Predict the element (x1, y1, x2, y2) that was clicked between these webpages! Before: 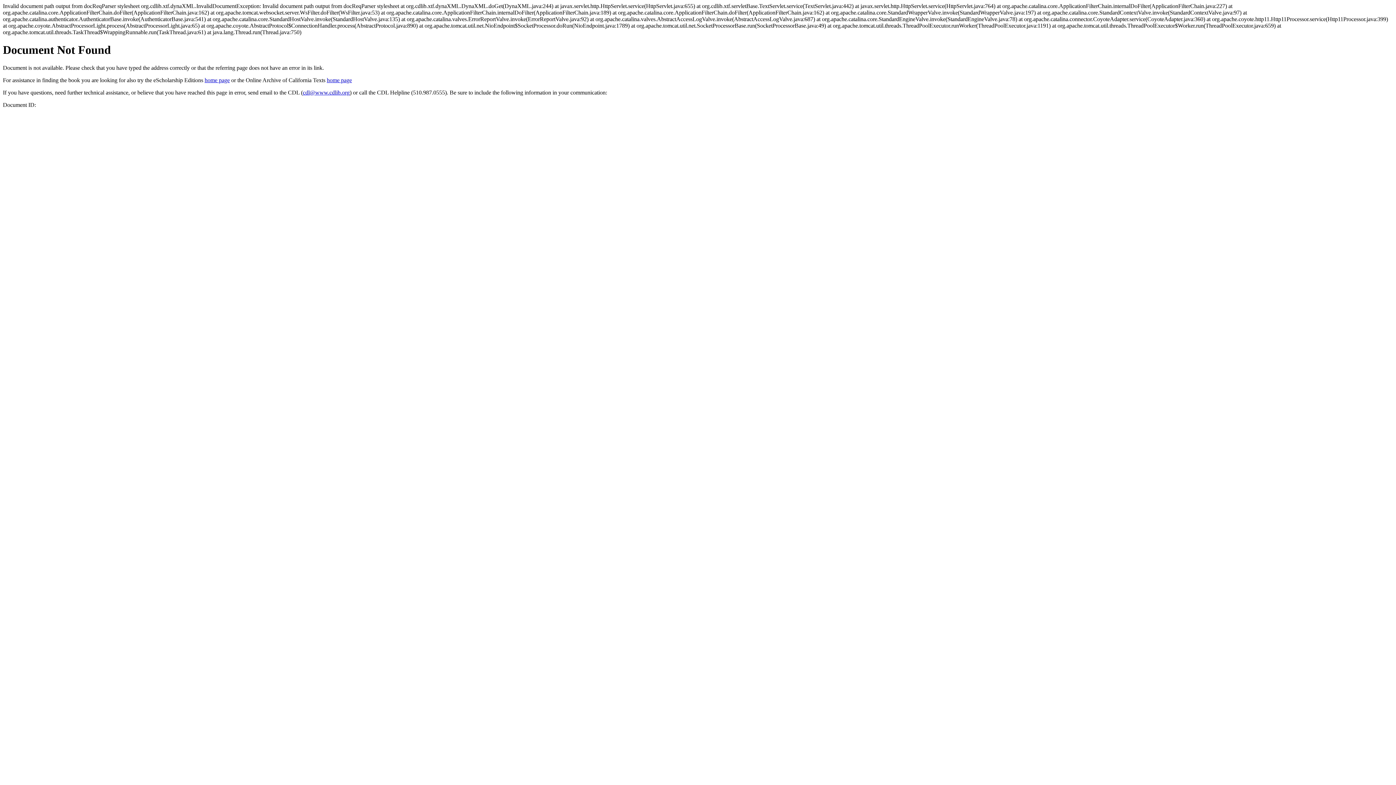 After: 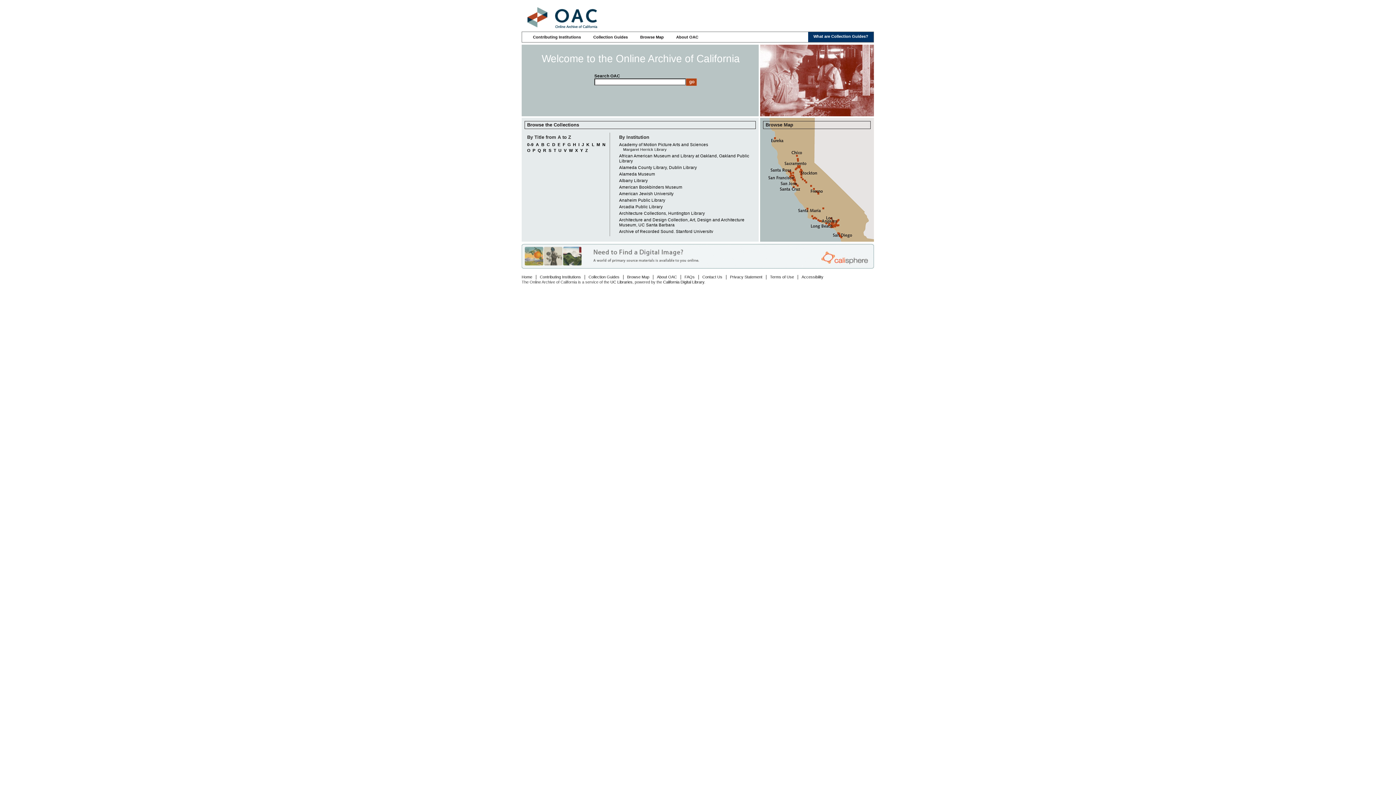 Action: label: home page bbox: (326, 77, 352, 83)